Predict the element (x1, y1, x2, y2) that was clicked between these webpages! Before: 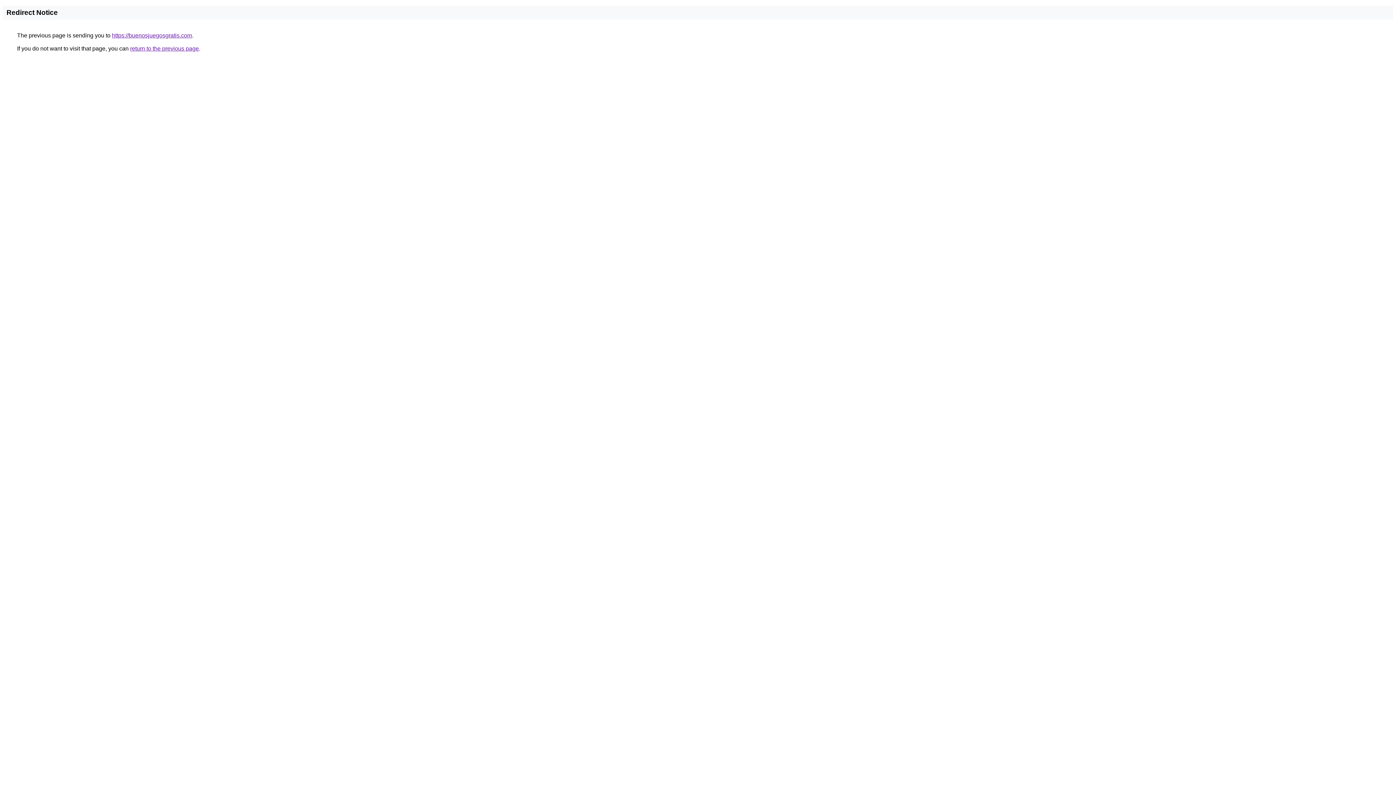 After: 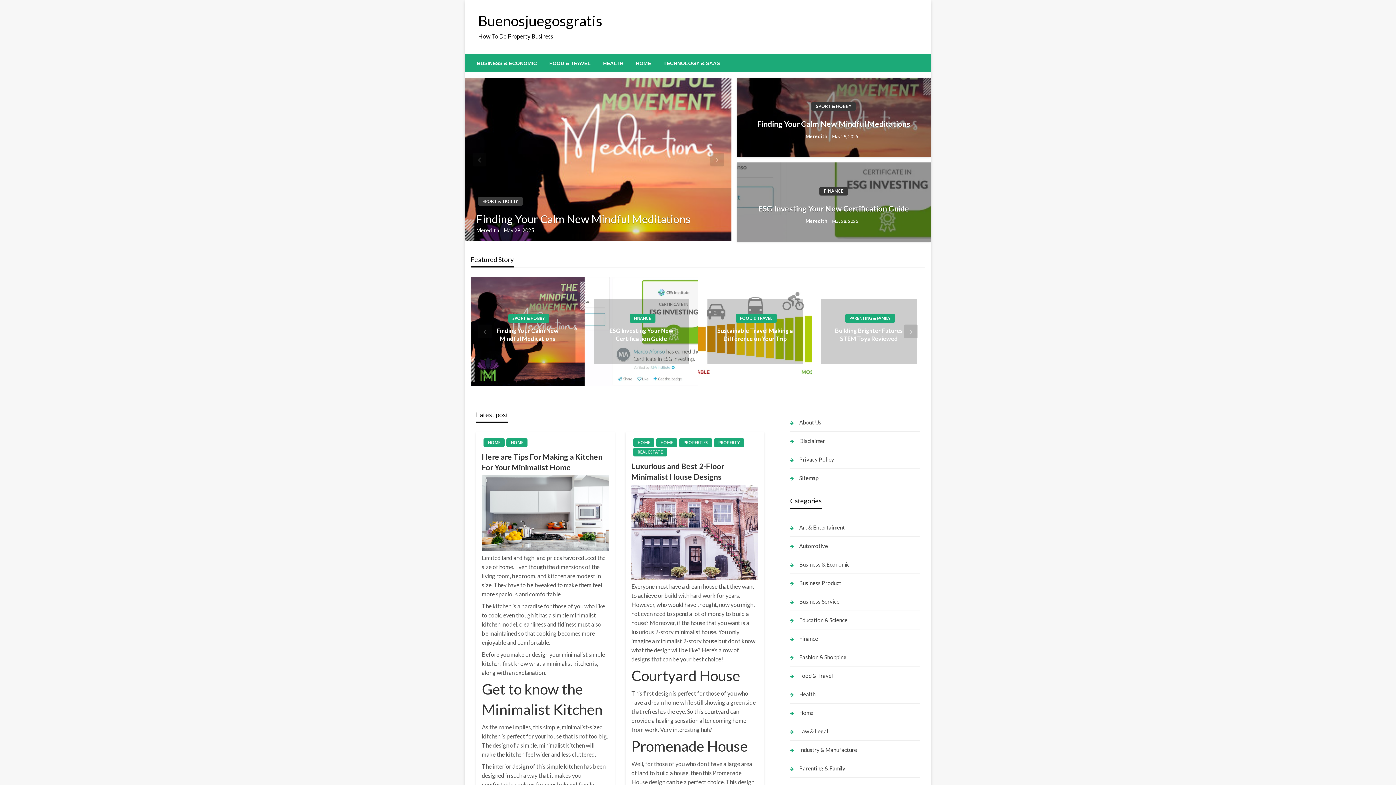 Action: label: https://buenosjuegosgratis.com bbox: (112, 32, 192, 38)